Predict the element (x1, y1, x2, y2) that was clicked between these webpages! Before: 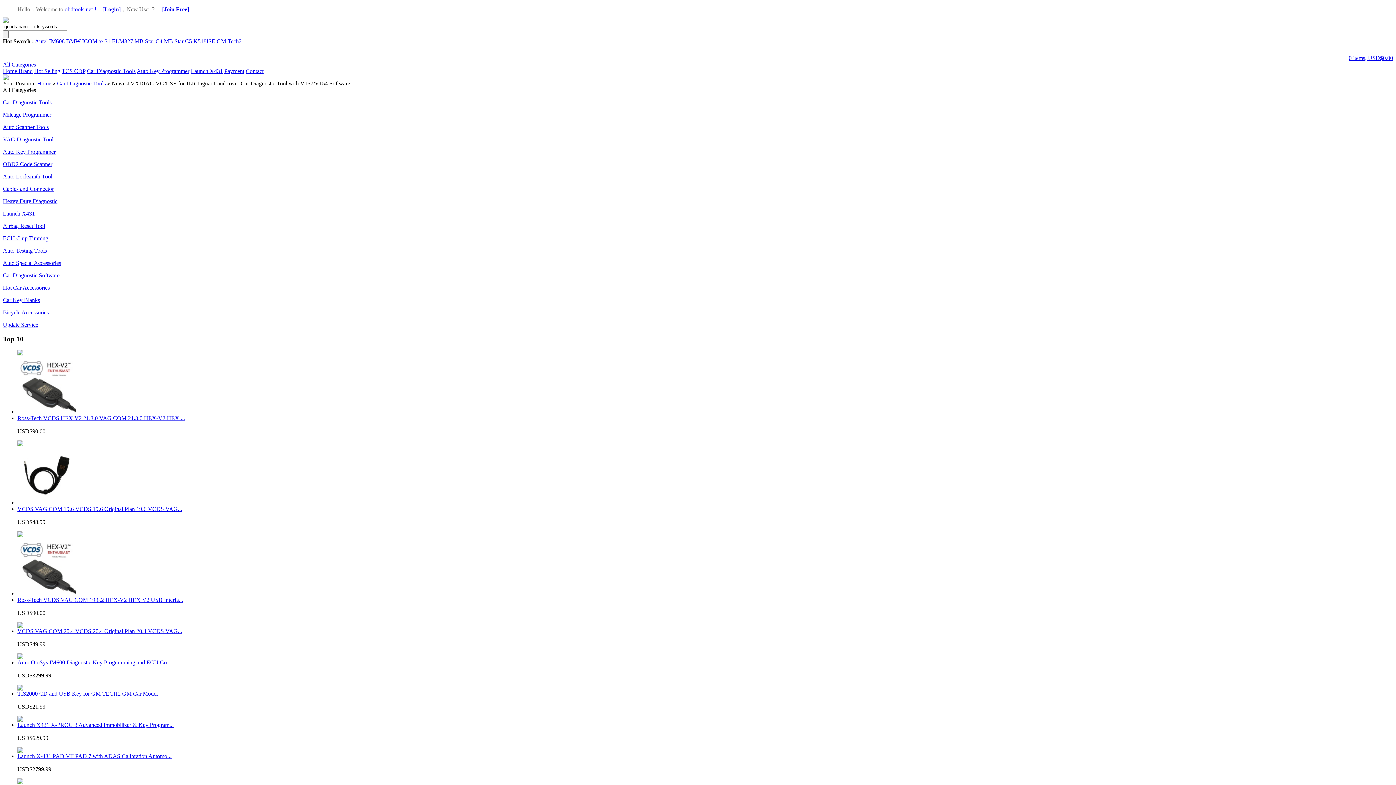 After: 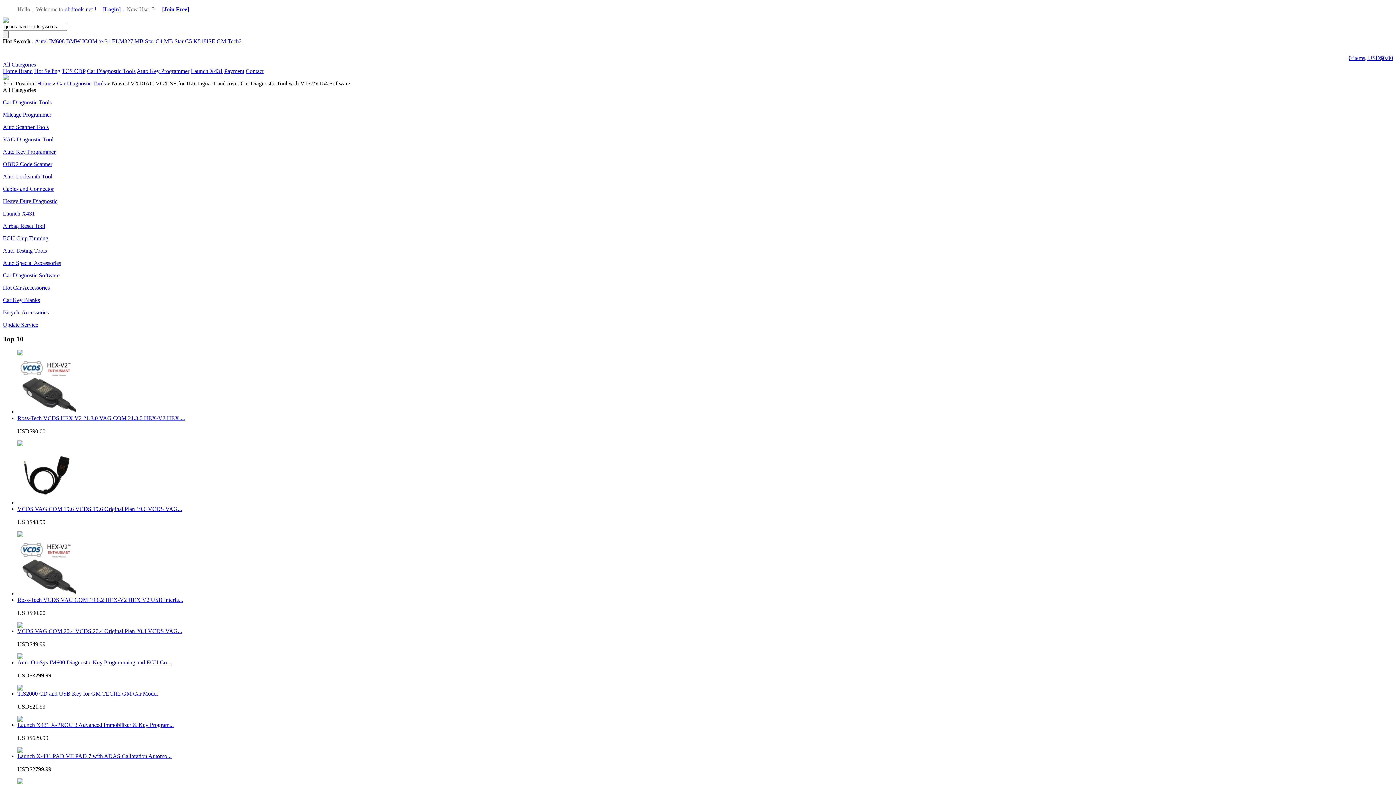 Action: label: Auto Key Programmer bbox: (136, 68, 189, 74)